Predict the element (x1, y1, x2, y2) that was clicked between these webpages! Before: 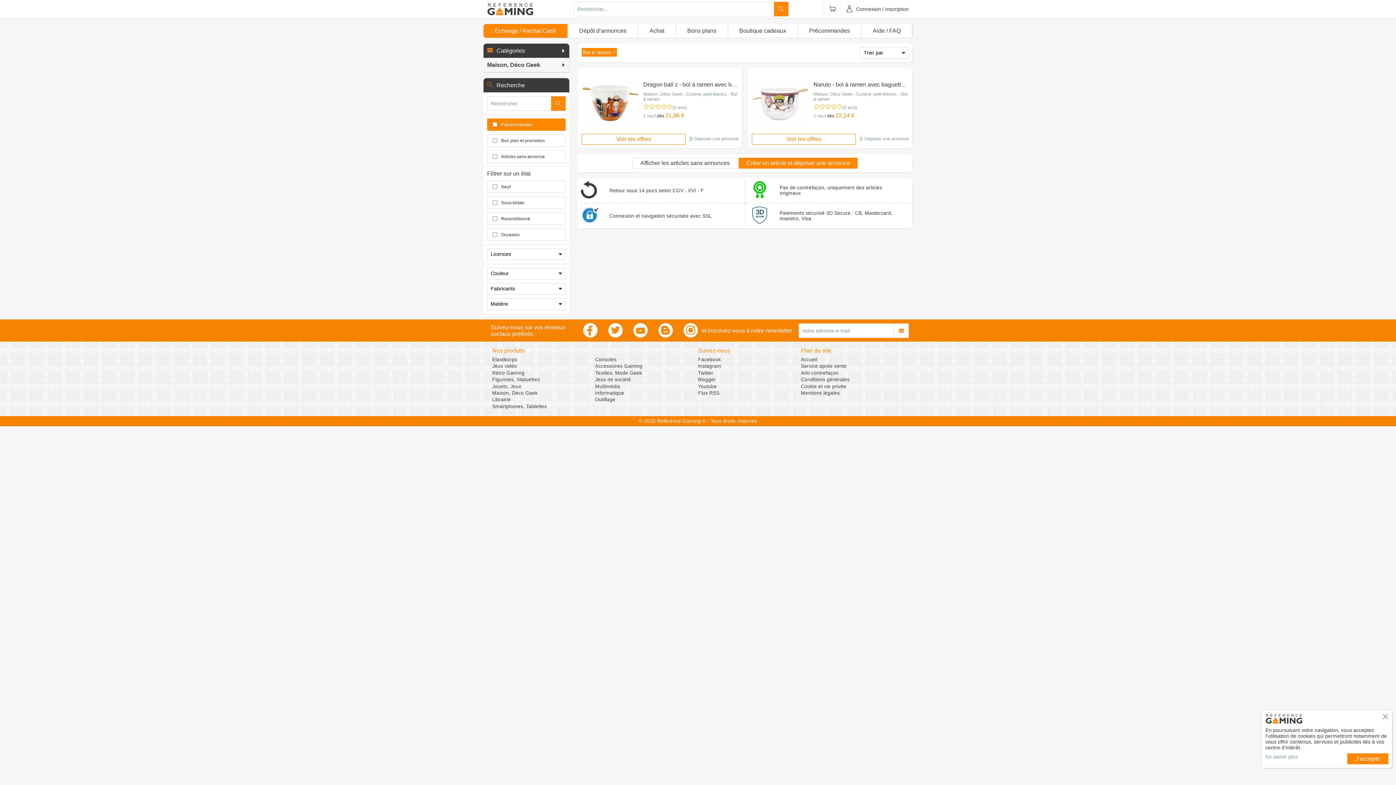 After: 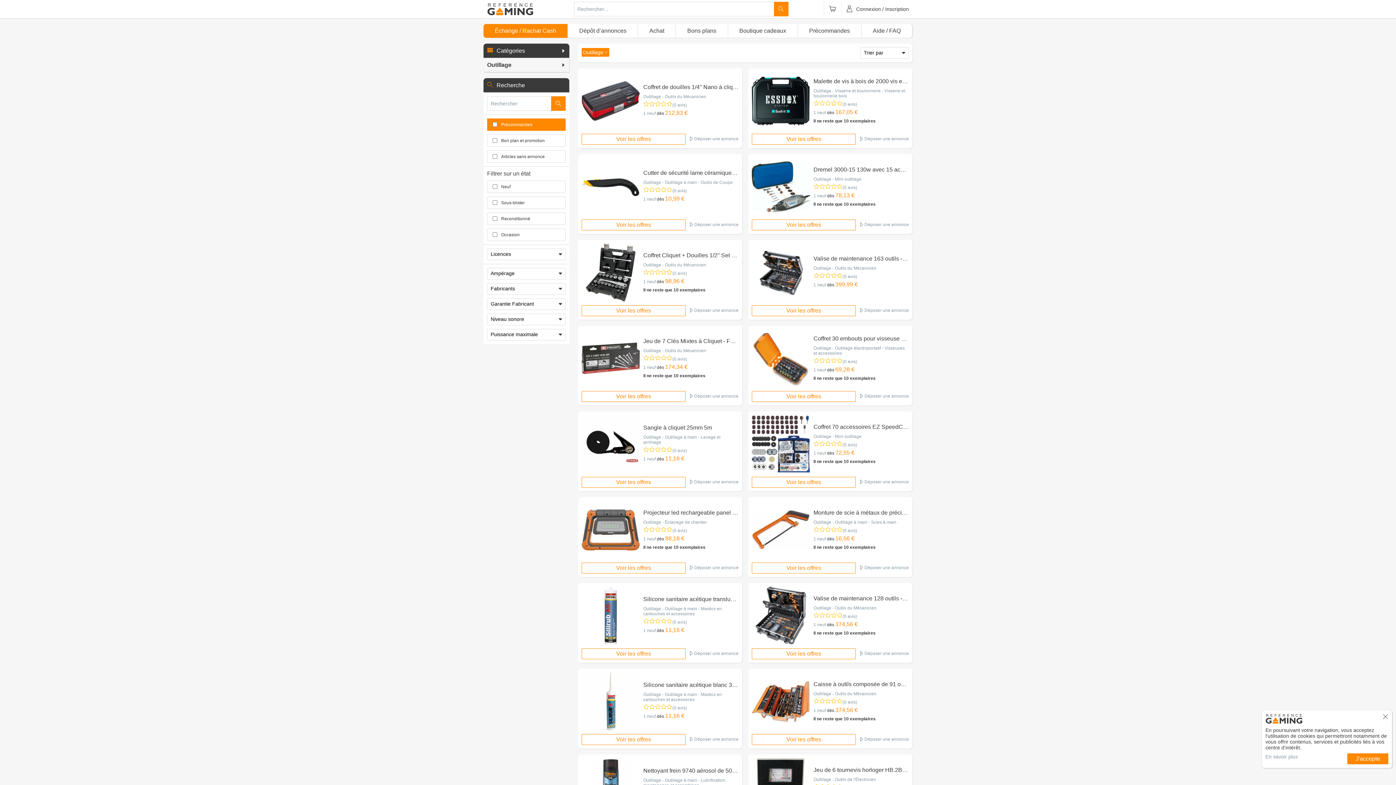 Action: label: Outillage bbox: (595, 397, 698, 403)